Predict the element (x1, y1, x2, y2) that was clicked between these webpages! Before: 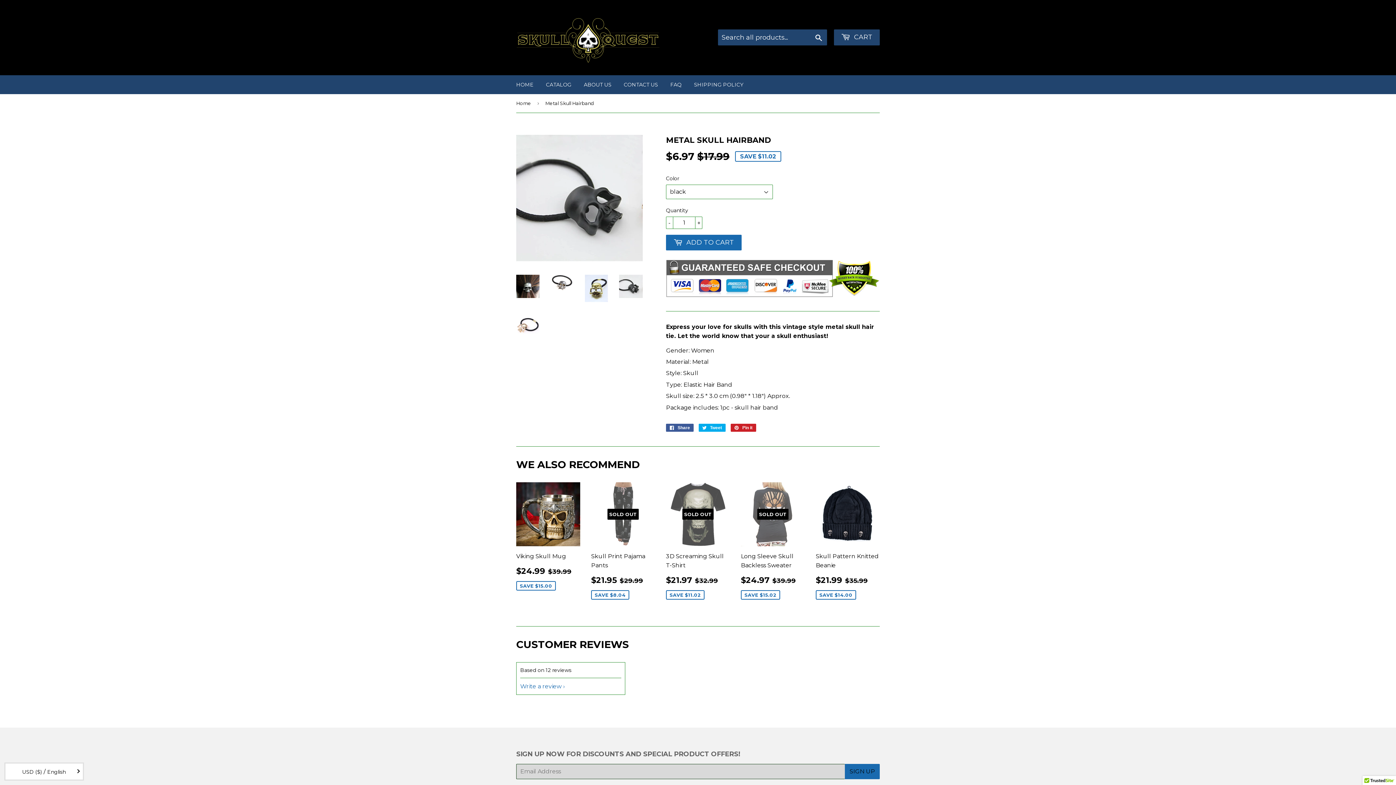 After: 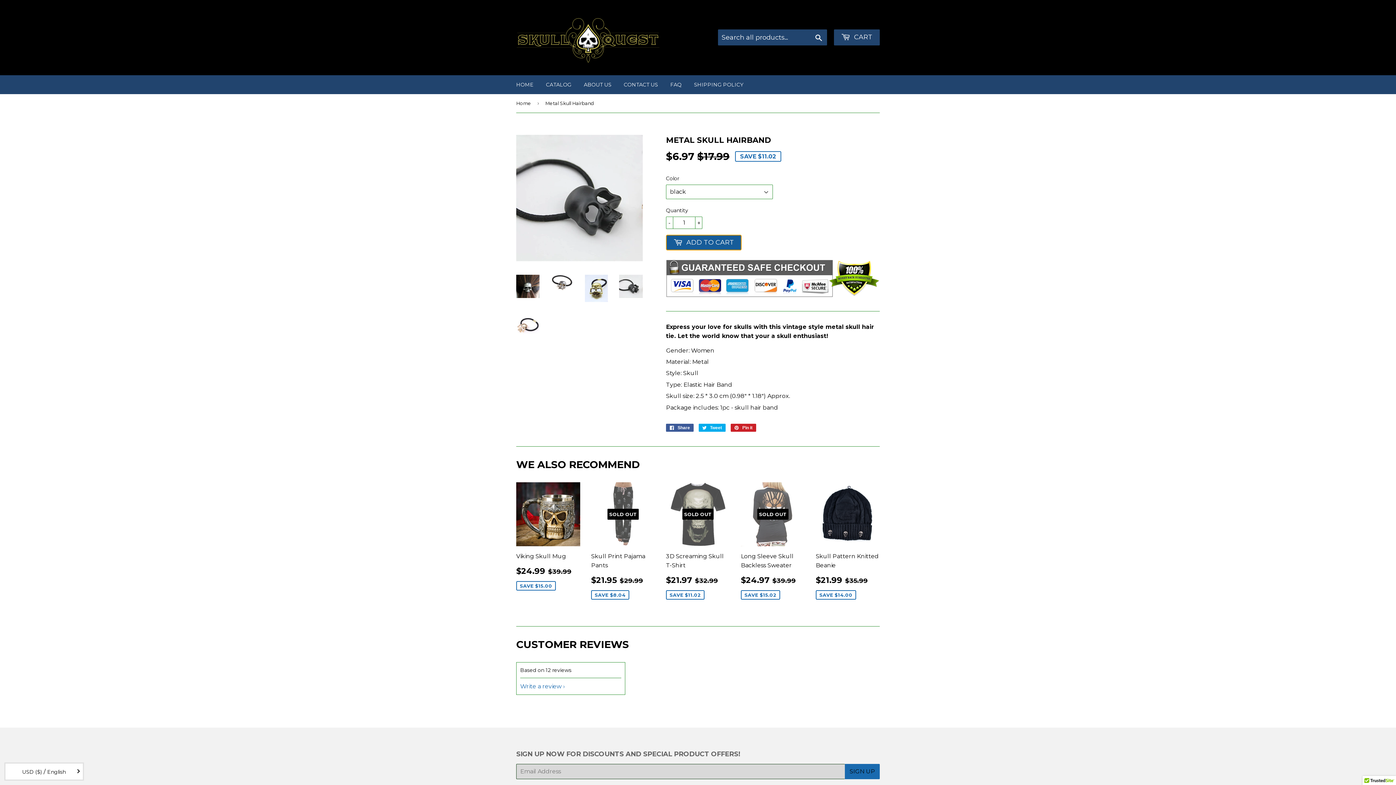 Action: bbox: (666, 234, 741, 250) label:  ADD TO CART